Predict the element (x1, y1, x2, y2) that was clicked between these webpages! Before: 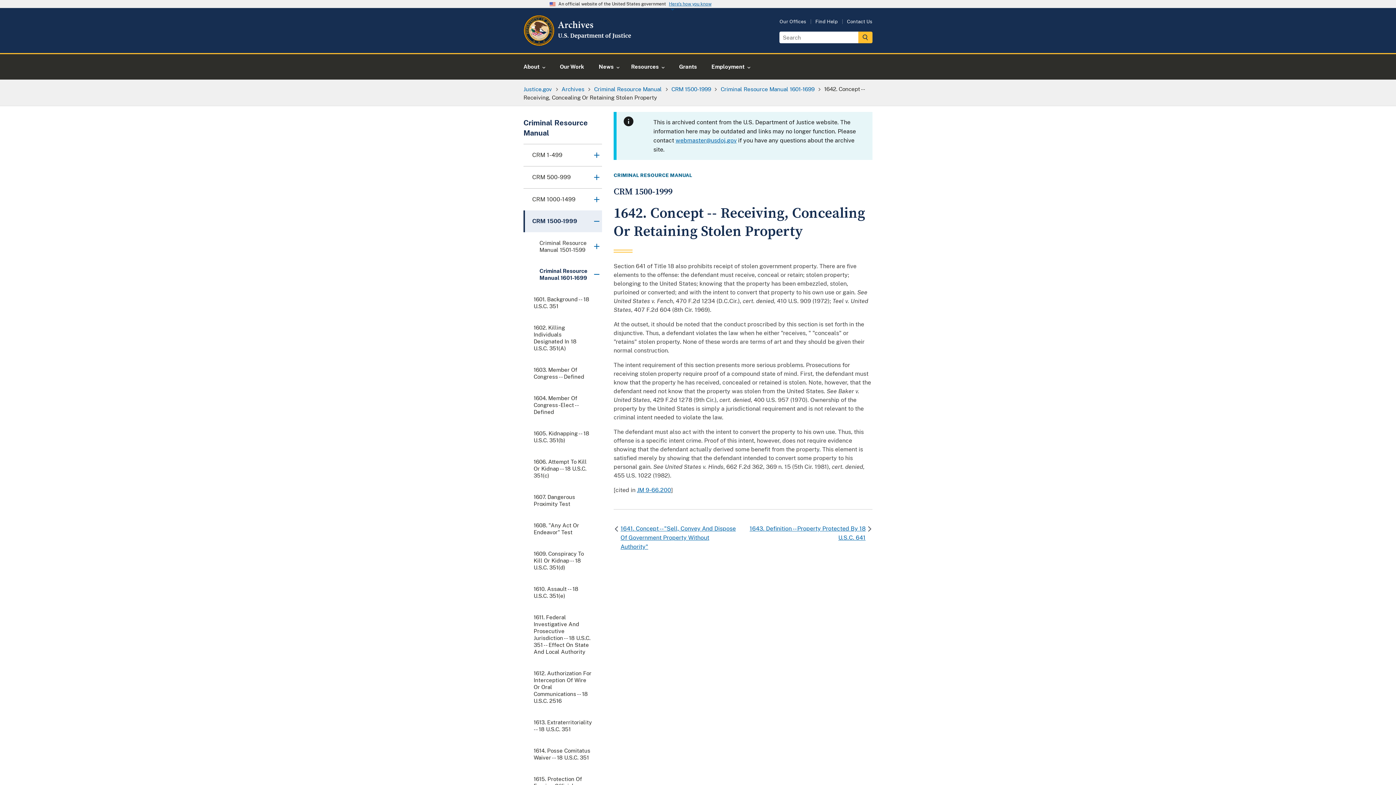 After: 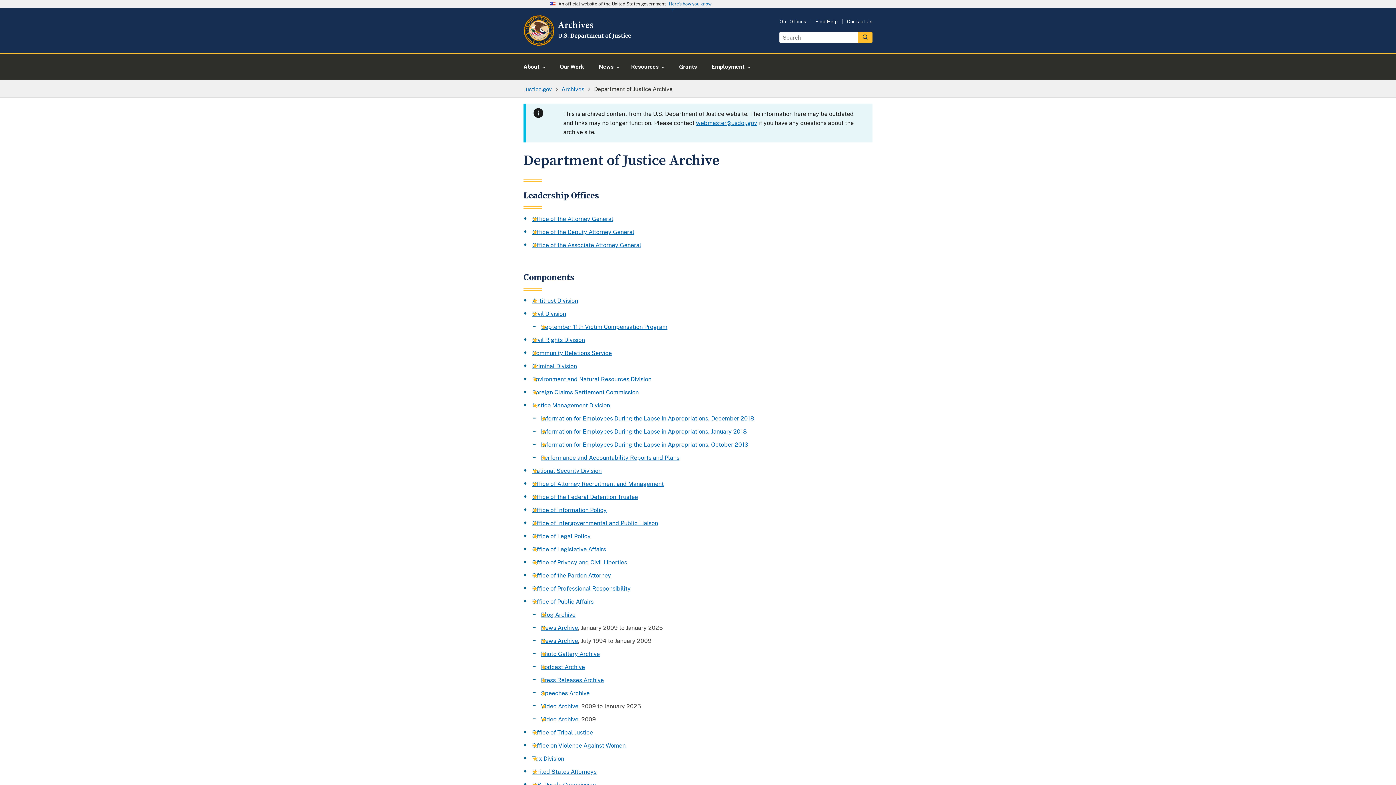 Action: label: Archives bbox: (561, 85, 584, 92)